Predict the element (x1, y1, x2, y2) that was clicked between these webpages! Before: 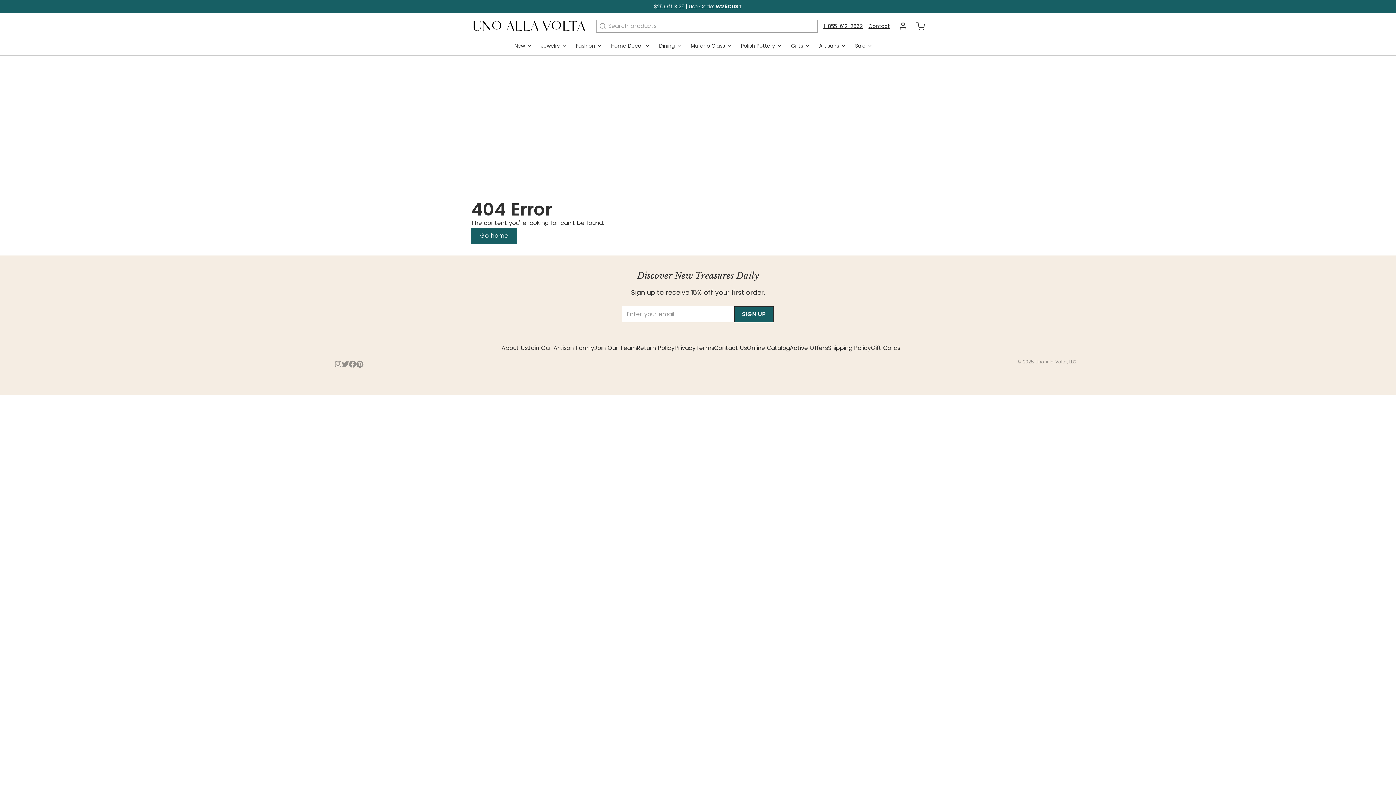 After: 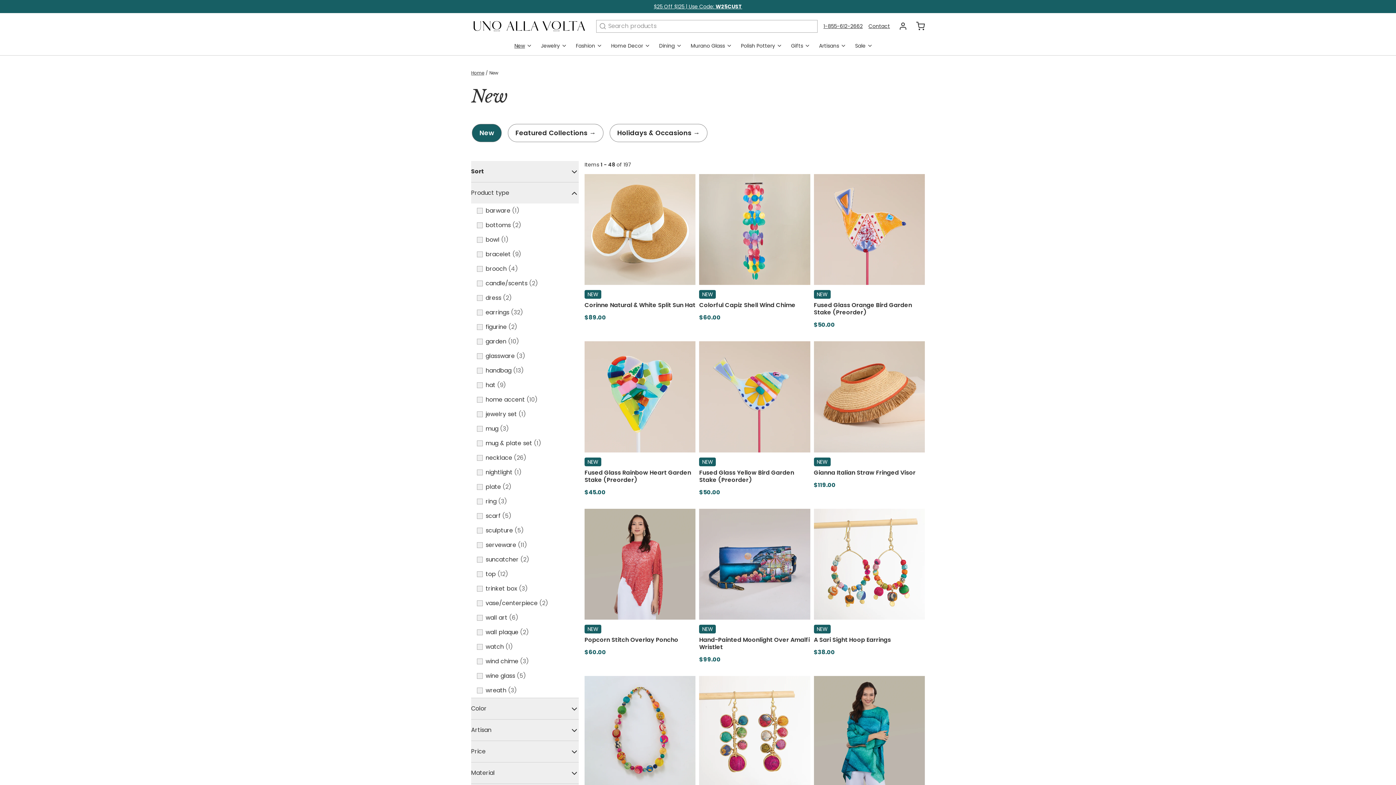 Action: bbox: (514, 39, 538, 55) label: New